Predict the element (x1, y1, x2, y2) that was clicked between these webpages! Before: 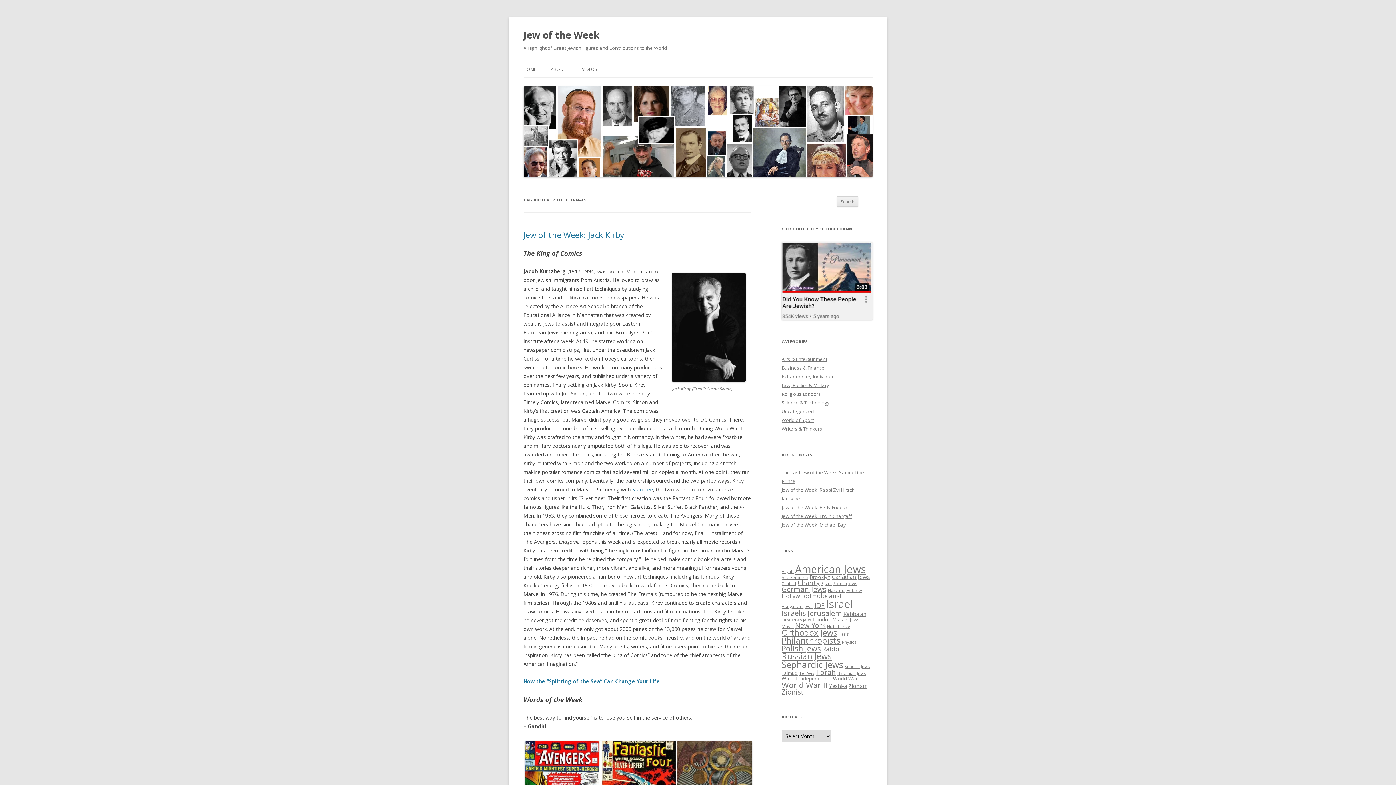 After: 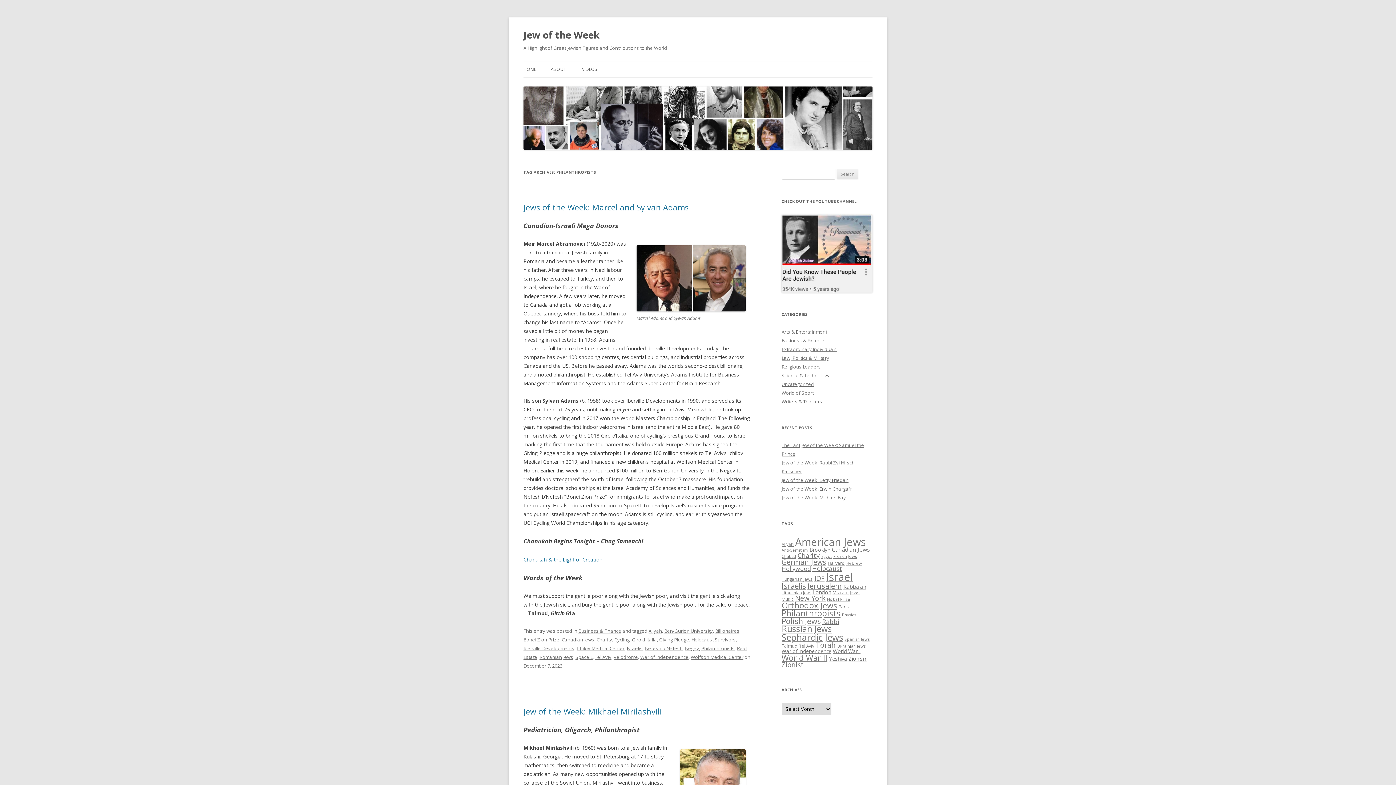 Action: bbox: (781, 635, 840, 646) label: Philanthropists (85 items)